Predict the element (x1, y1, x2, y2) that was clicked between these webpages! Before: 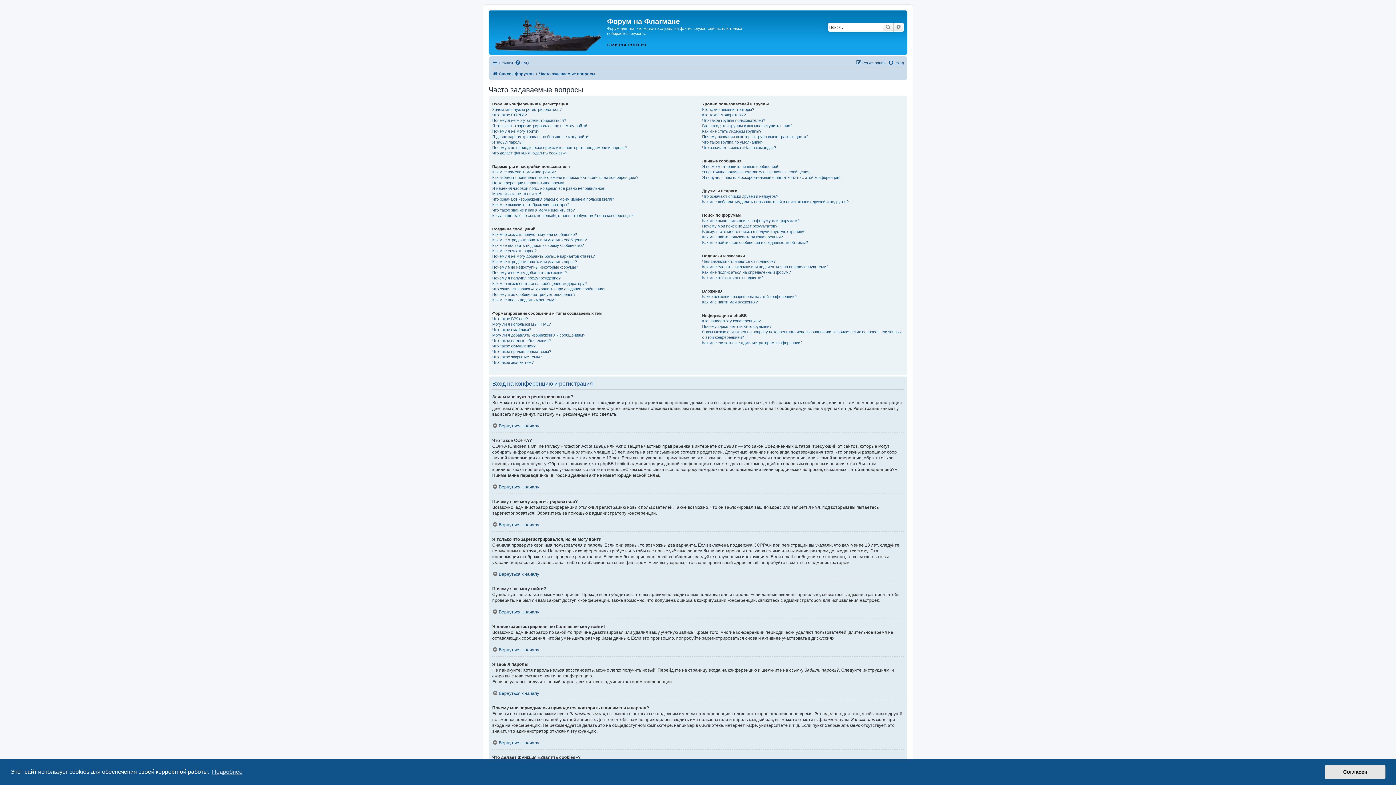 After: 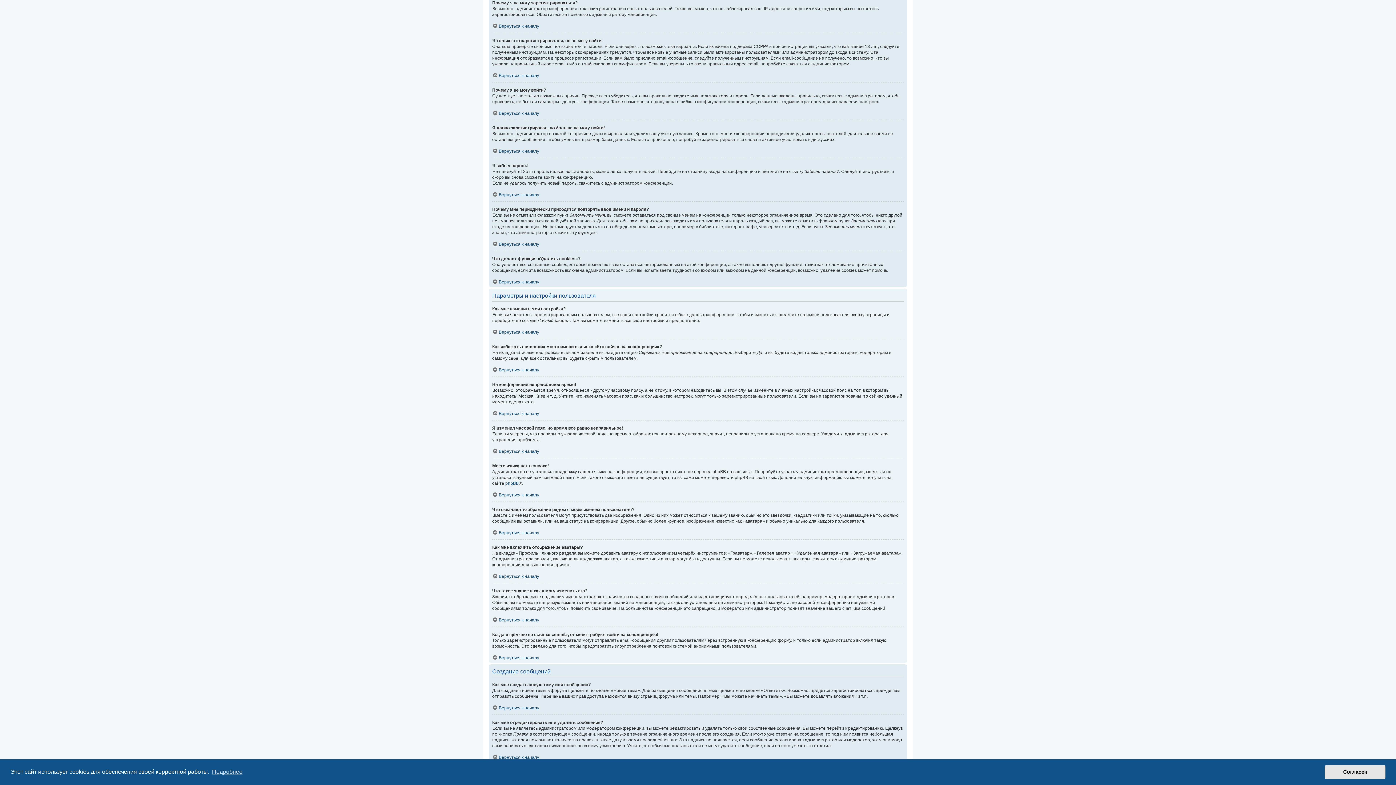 Action: label: Почему я не могу зарегистрироваться? bbox: (492, 117, 566, 123)